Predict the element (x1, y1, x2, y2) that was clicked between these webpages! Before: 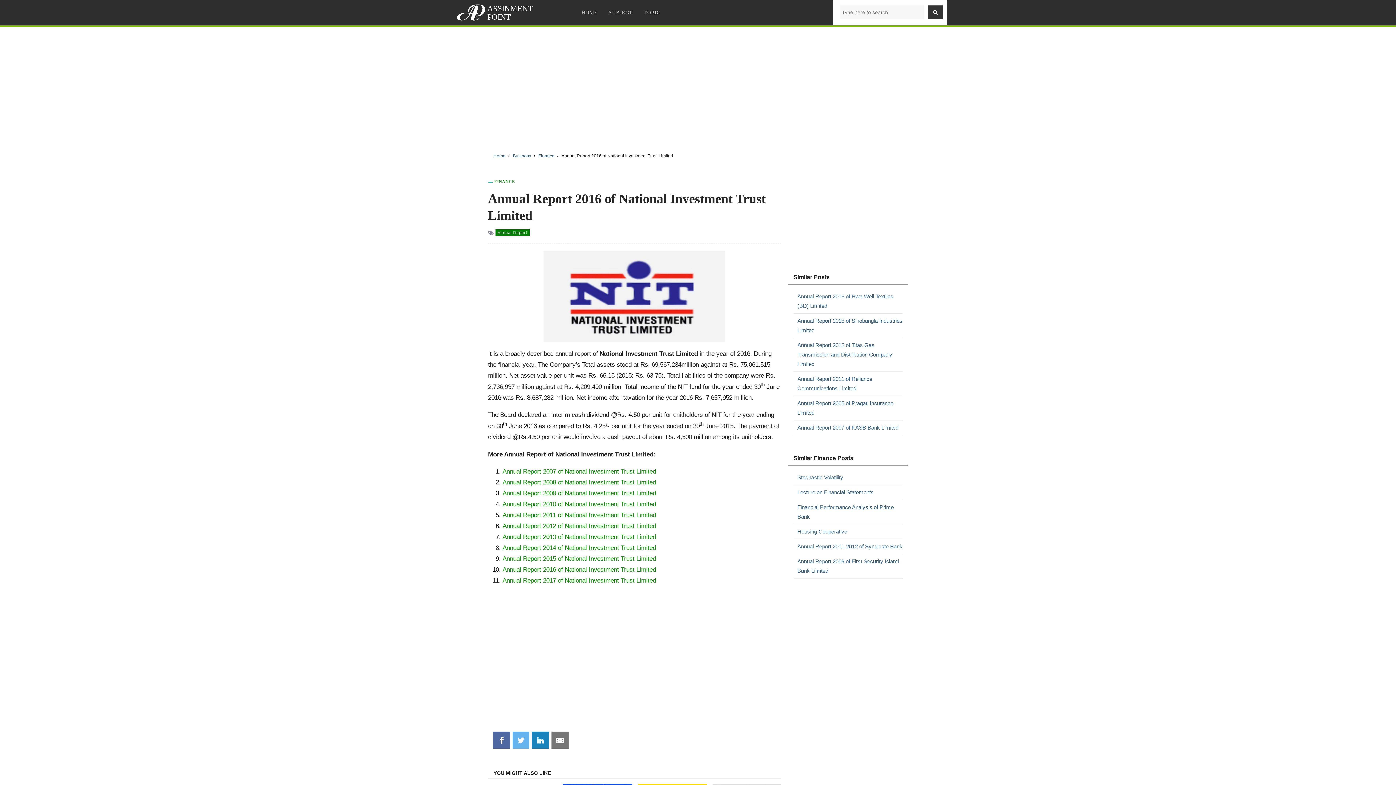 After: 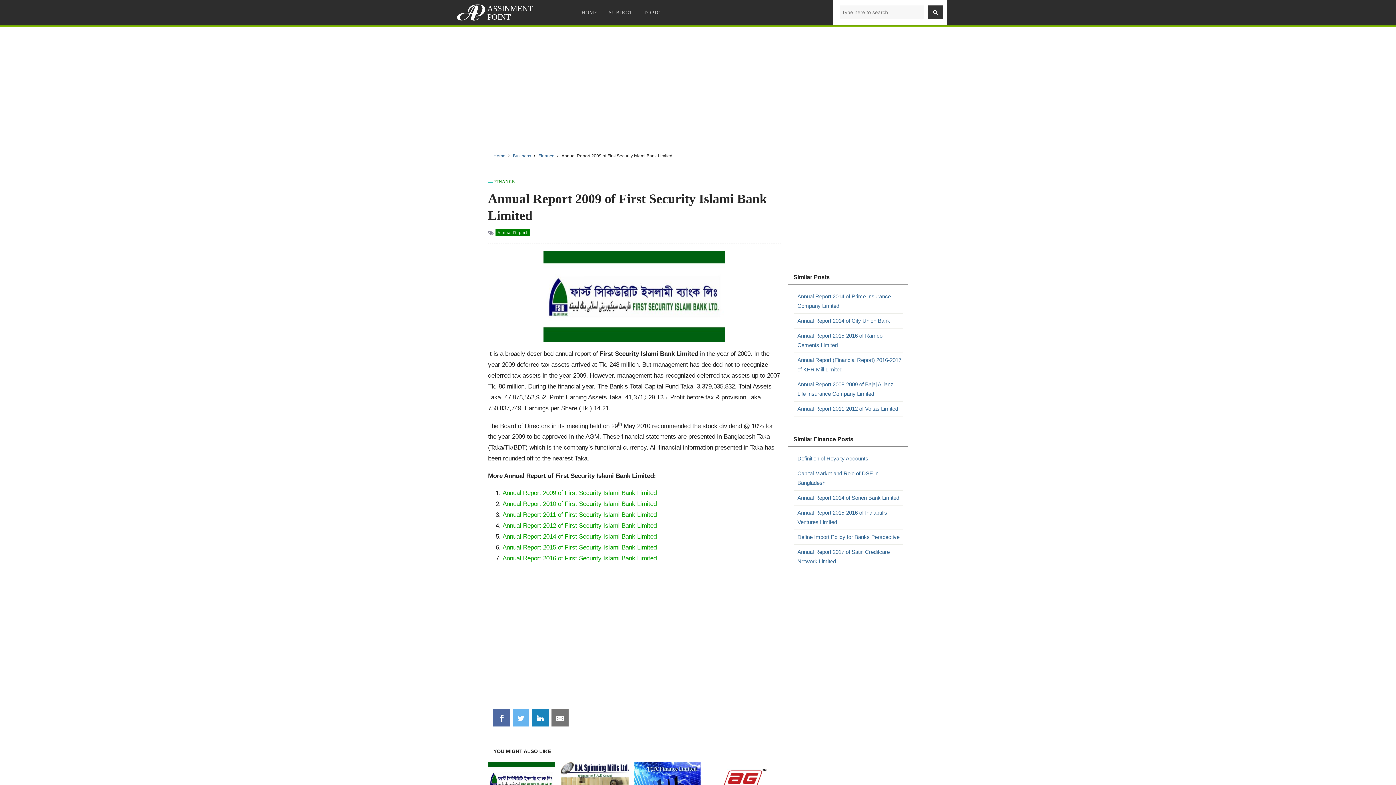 Action: bbox: (797, 557, 902, 576) label: Annual Report 2009 of First Security Islami Bank Limited